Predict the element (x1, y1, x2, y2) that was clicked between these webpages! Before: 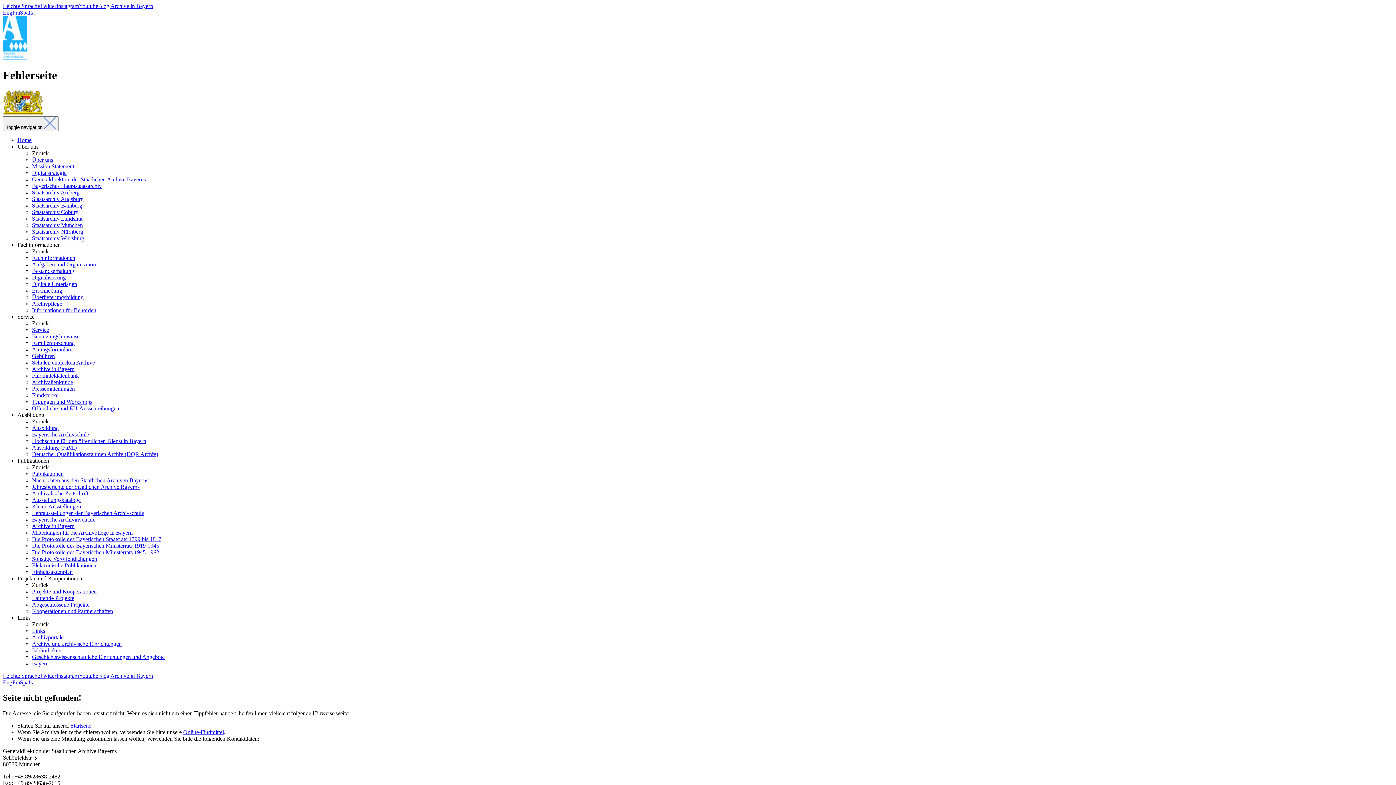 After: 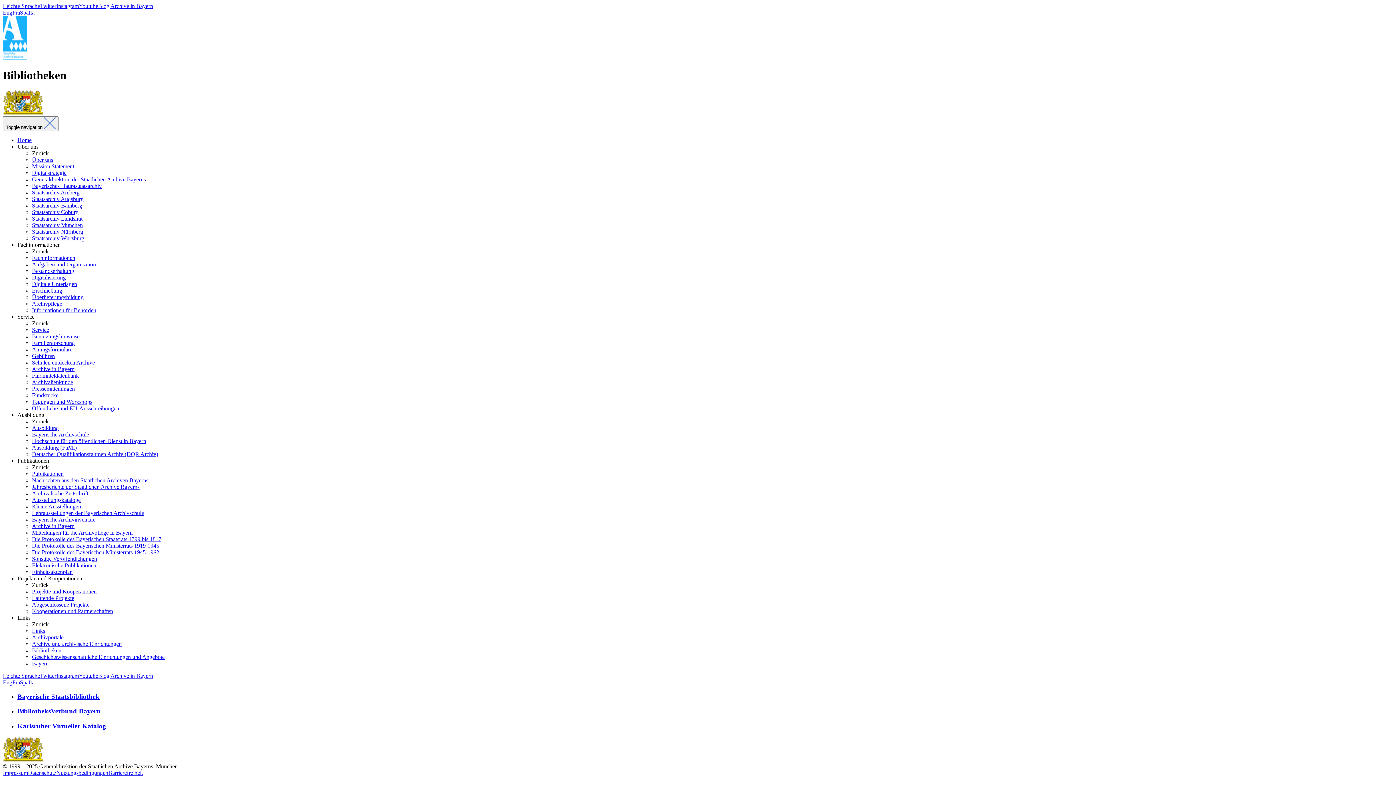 Action: bbox: (32, 647, 61, 653) label: Bibliotheken